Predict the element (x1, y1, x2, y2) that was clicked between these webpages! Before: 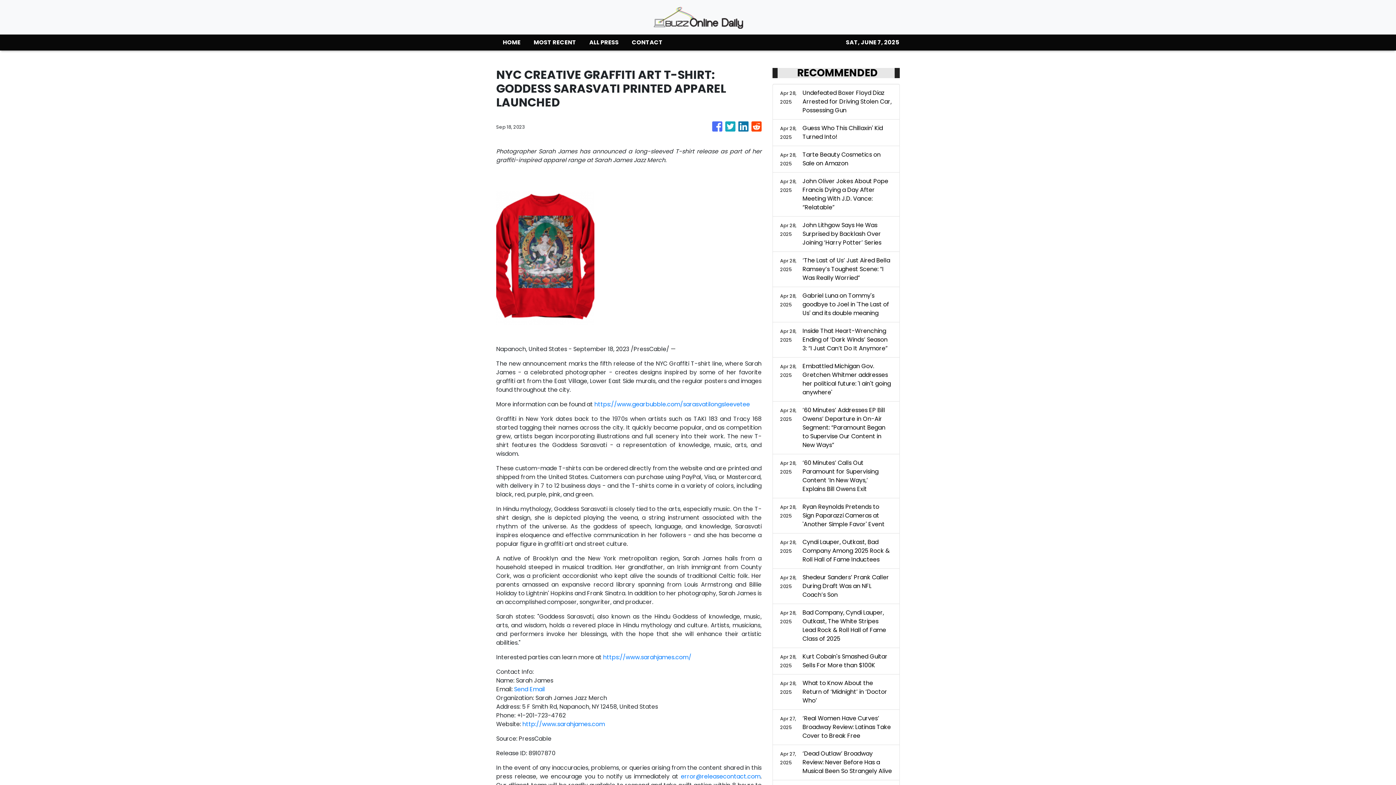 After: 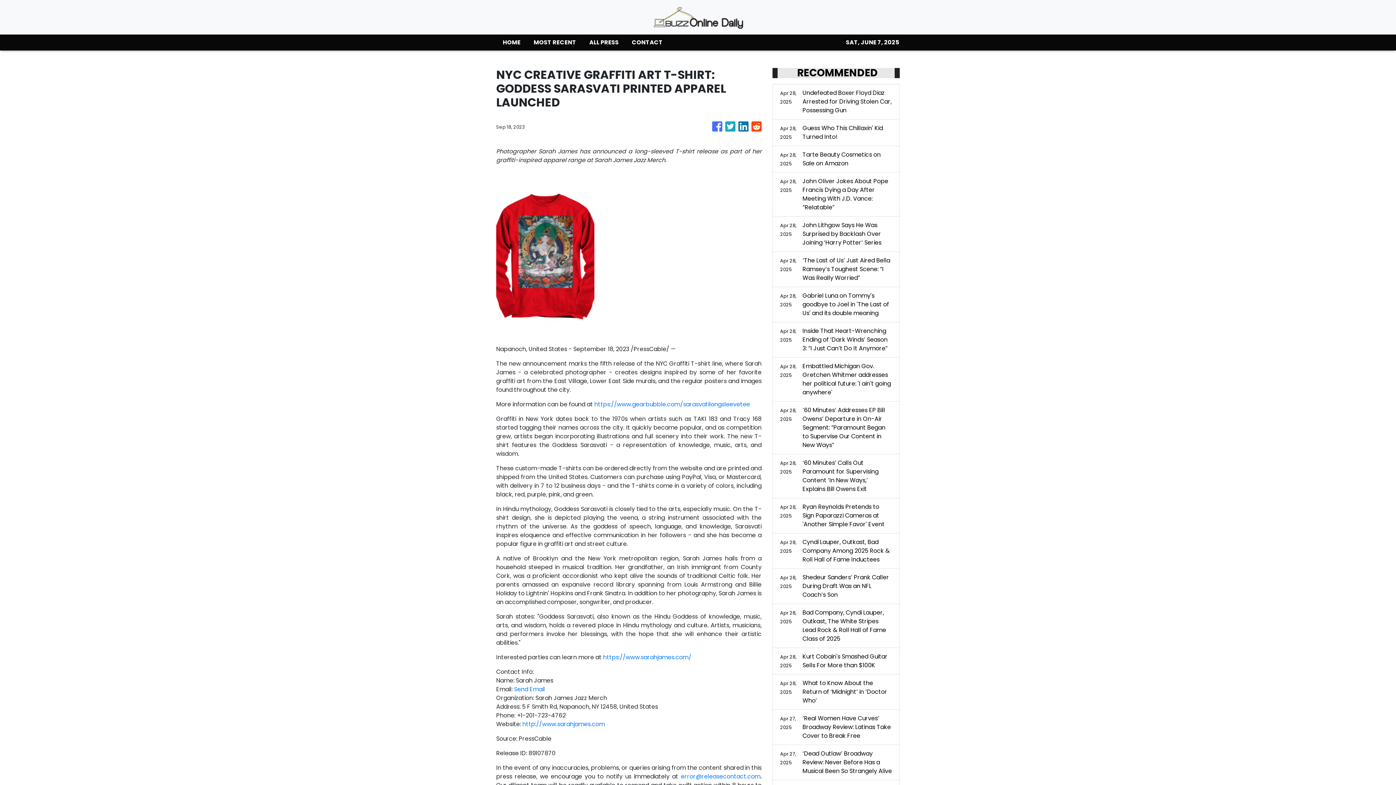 Action: bbox: (751, 118, 761, 135)